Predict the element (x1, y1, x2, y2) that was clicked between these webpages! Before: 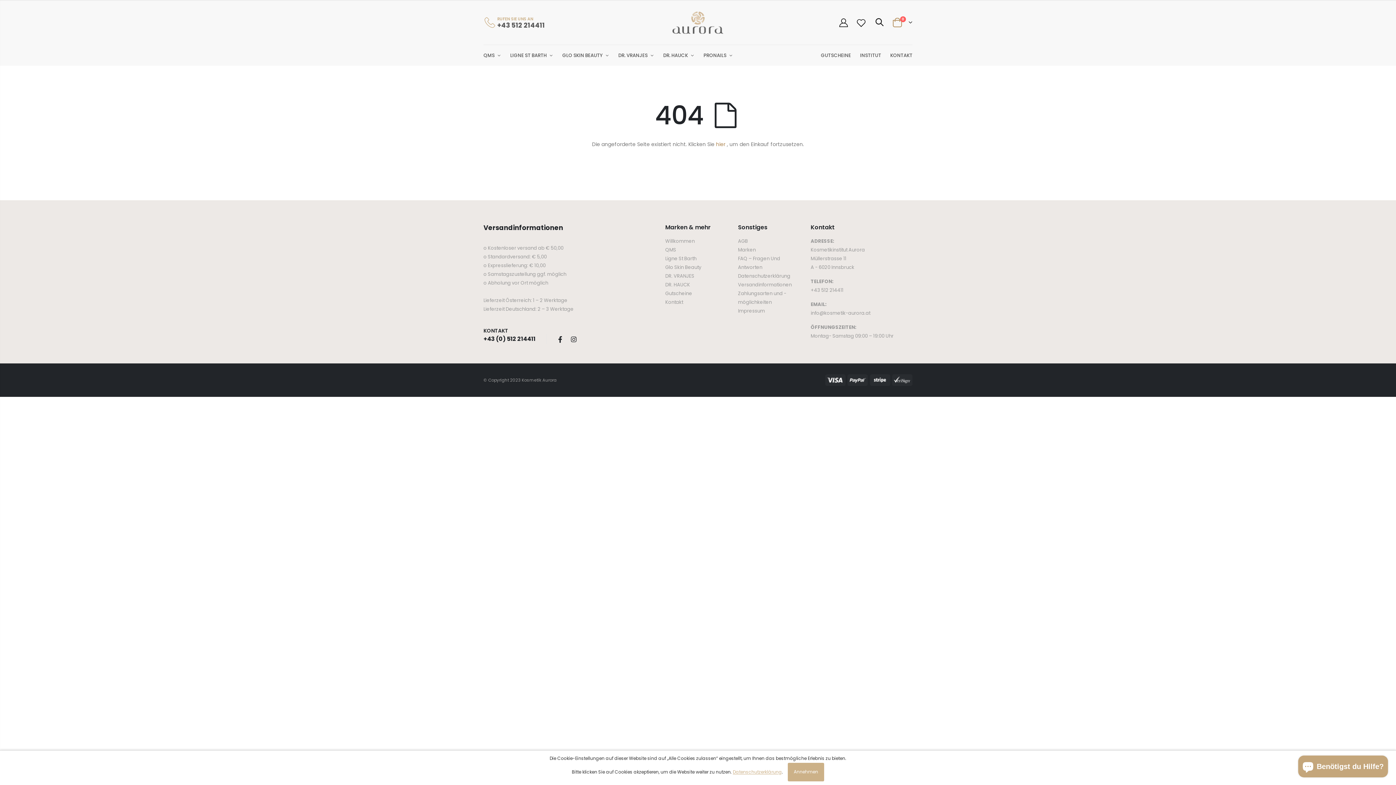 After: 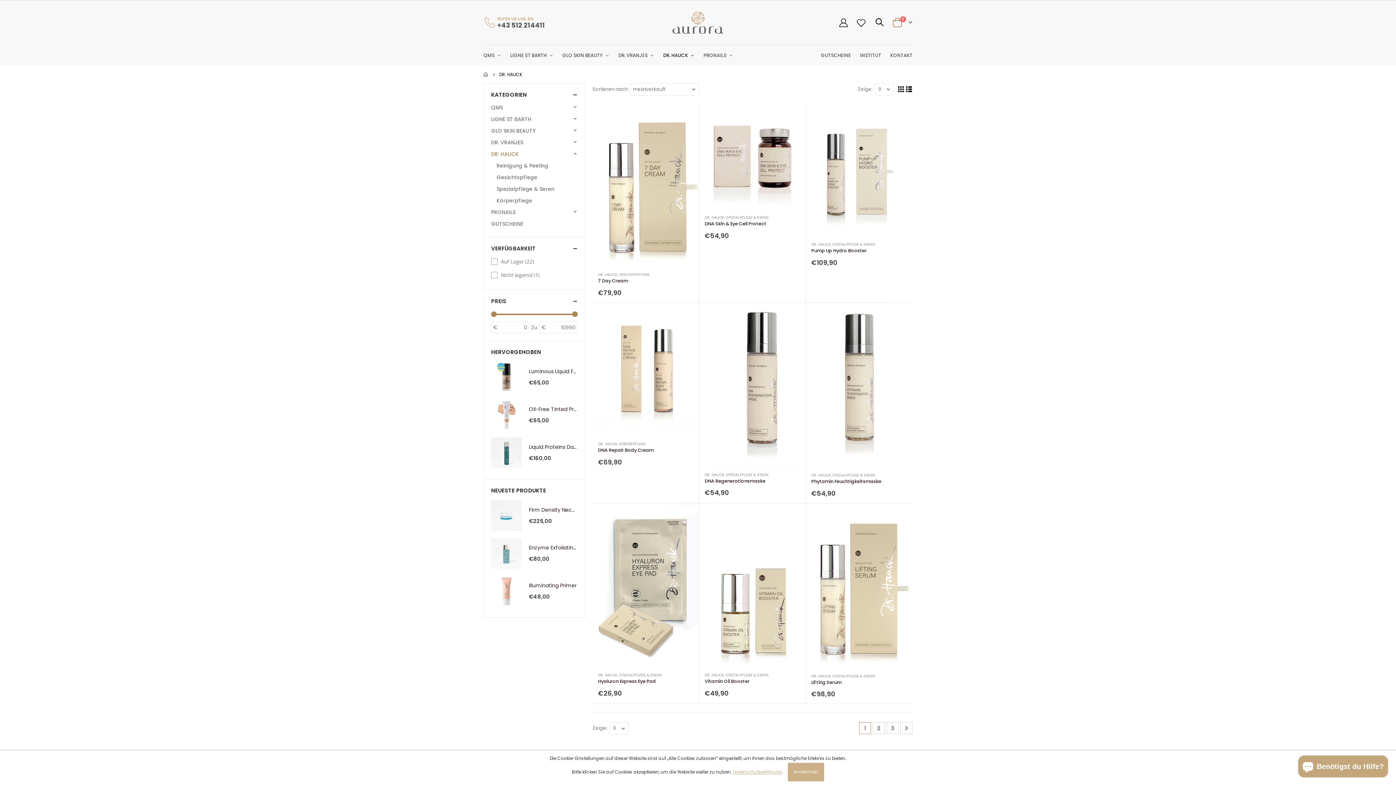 Action: label: DR. HAUCK bbox: (665, 281, 690, 288)